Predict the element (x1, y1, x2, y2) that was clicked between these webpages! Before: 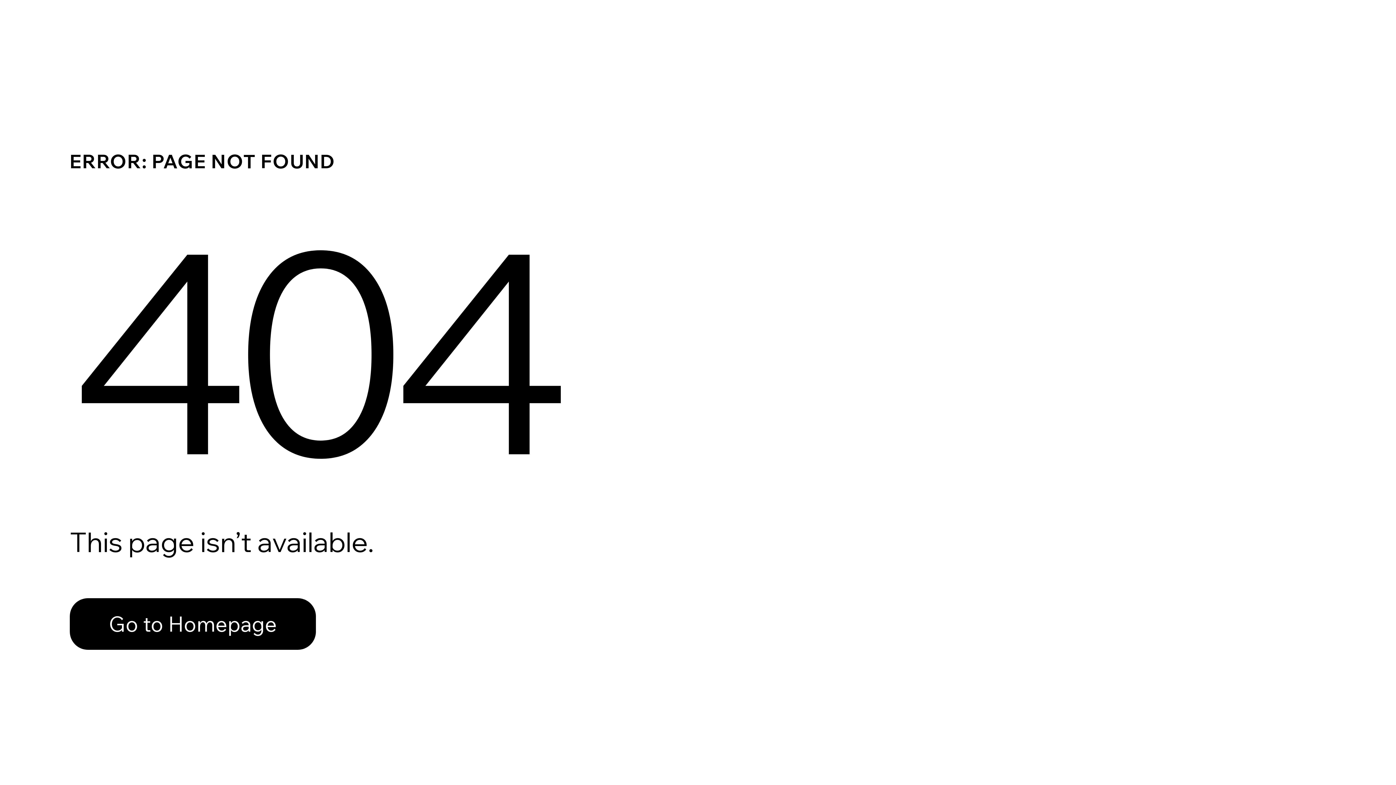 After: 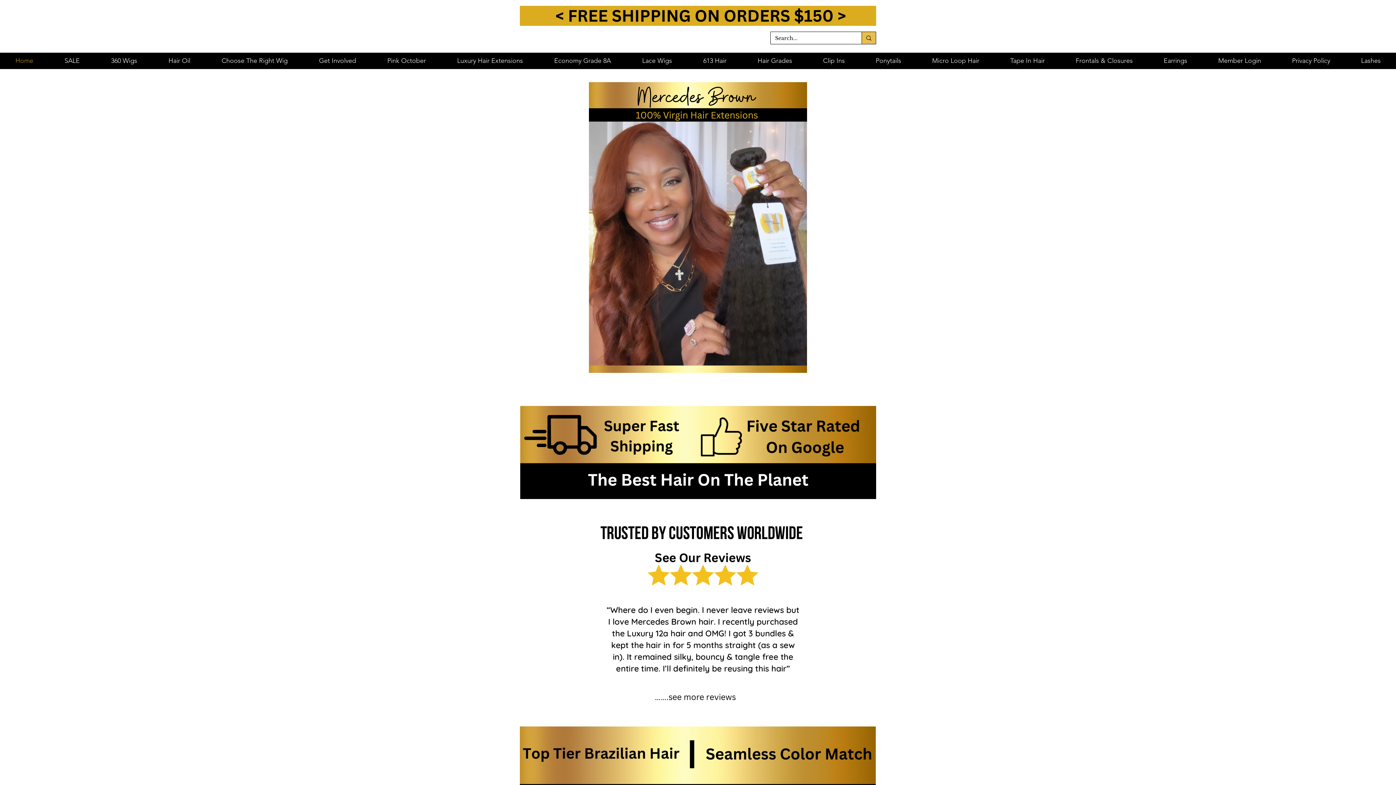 Action: label: Go to Homepage bbox: (69, 582, 768, 659)